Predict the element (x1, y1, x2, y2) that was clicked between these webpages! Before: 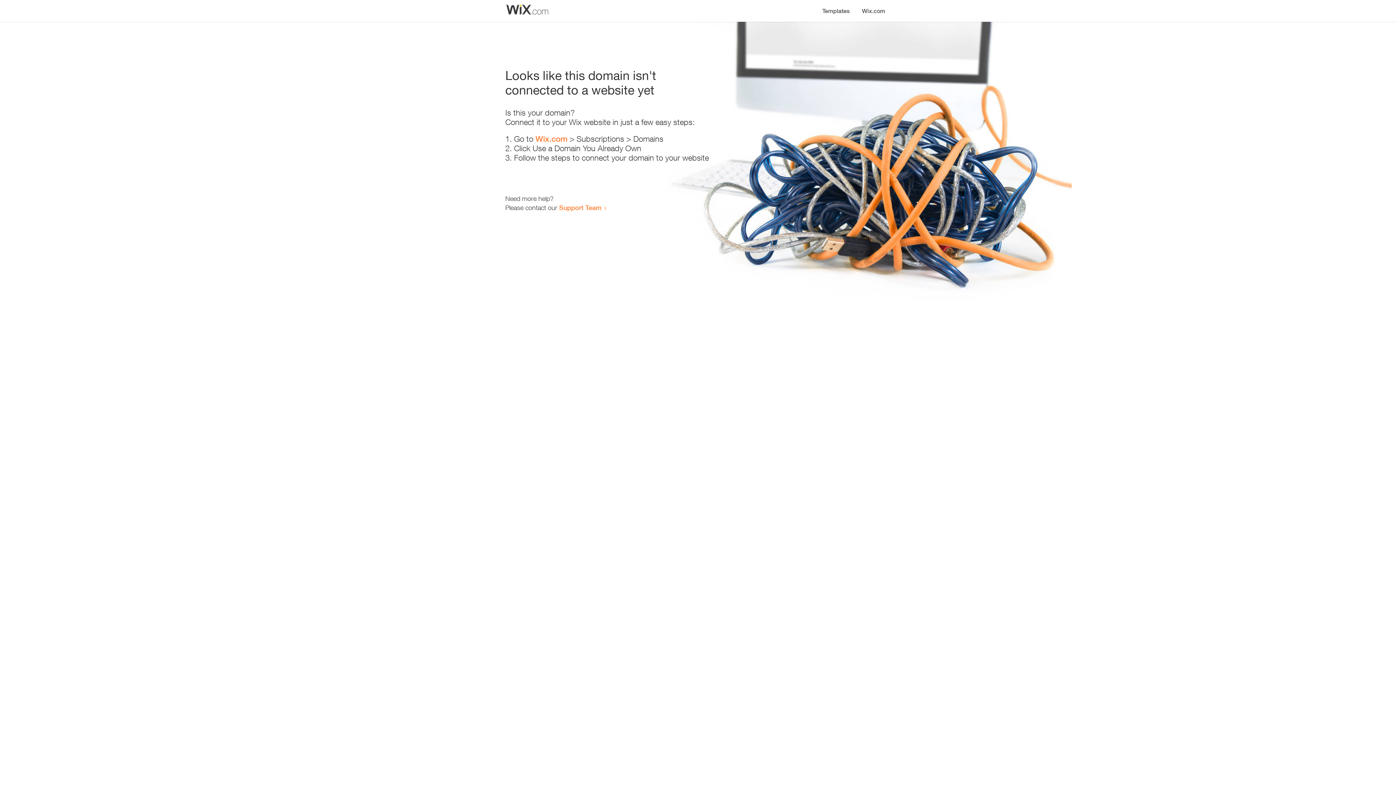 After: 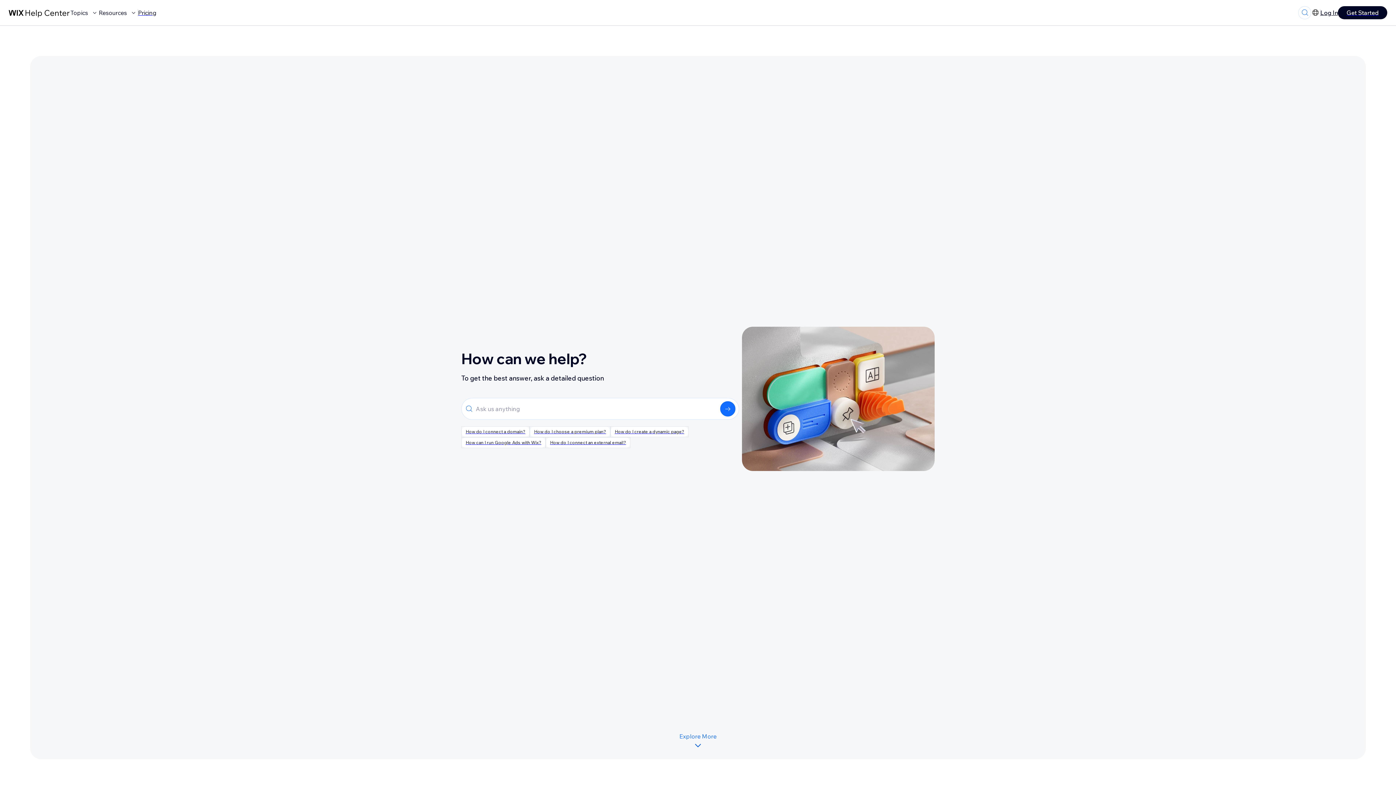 Action: bbox: (559, 203, 601, 211) label: Support Team